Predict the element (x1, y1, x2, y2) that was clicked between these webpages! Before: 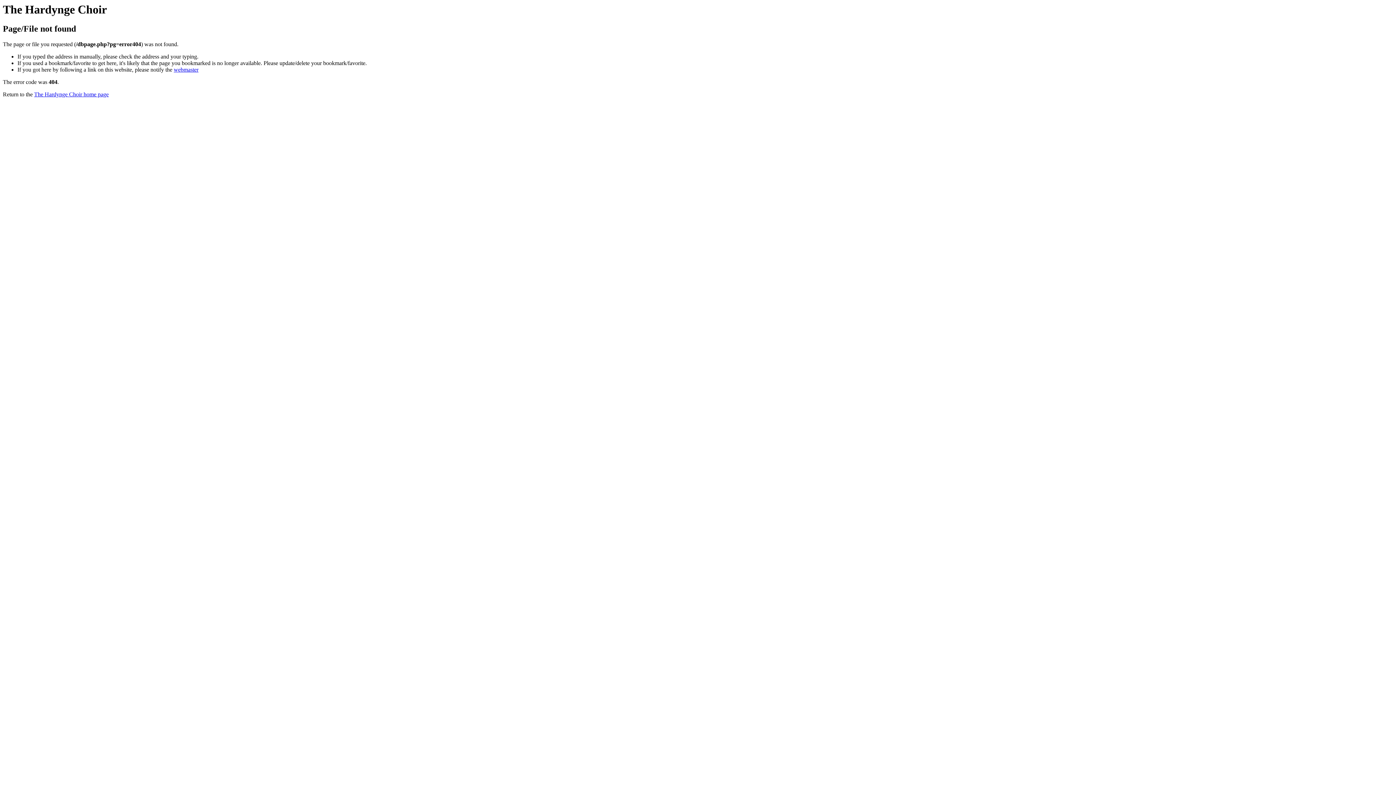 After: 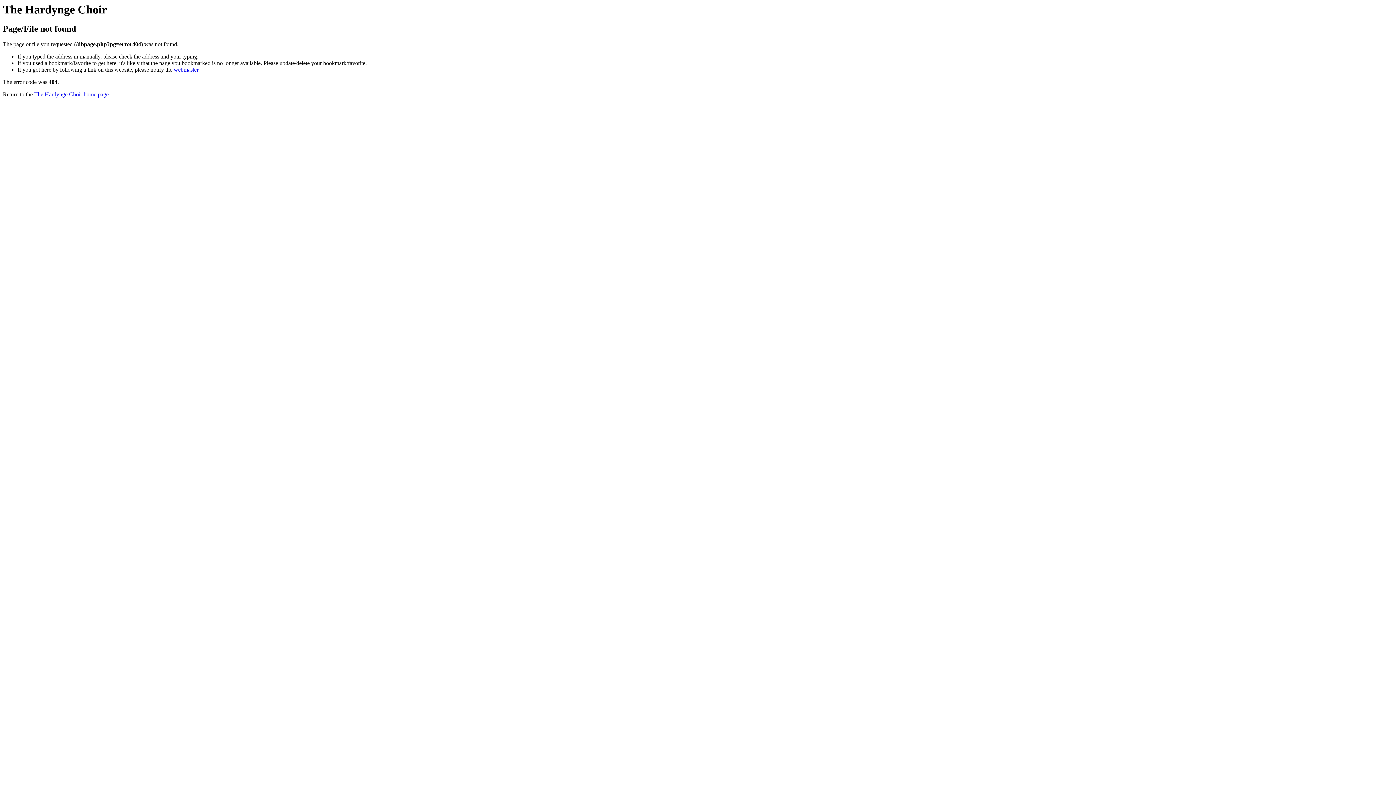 Action: label: webmaster bbox: (173, 66, 198, 72)